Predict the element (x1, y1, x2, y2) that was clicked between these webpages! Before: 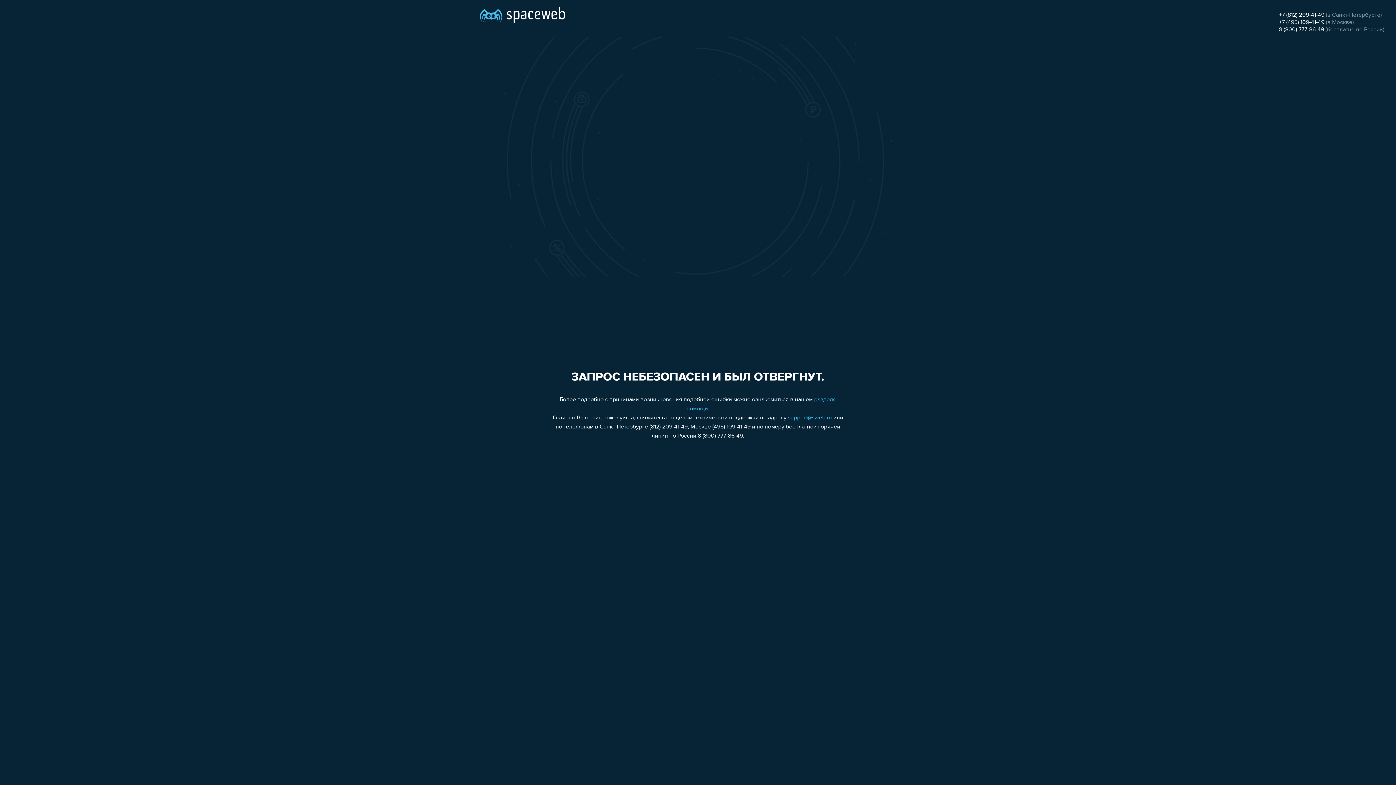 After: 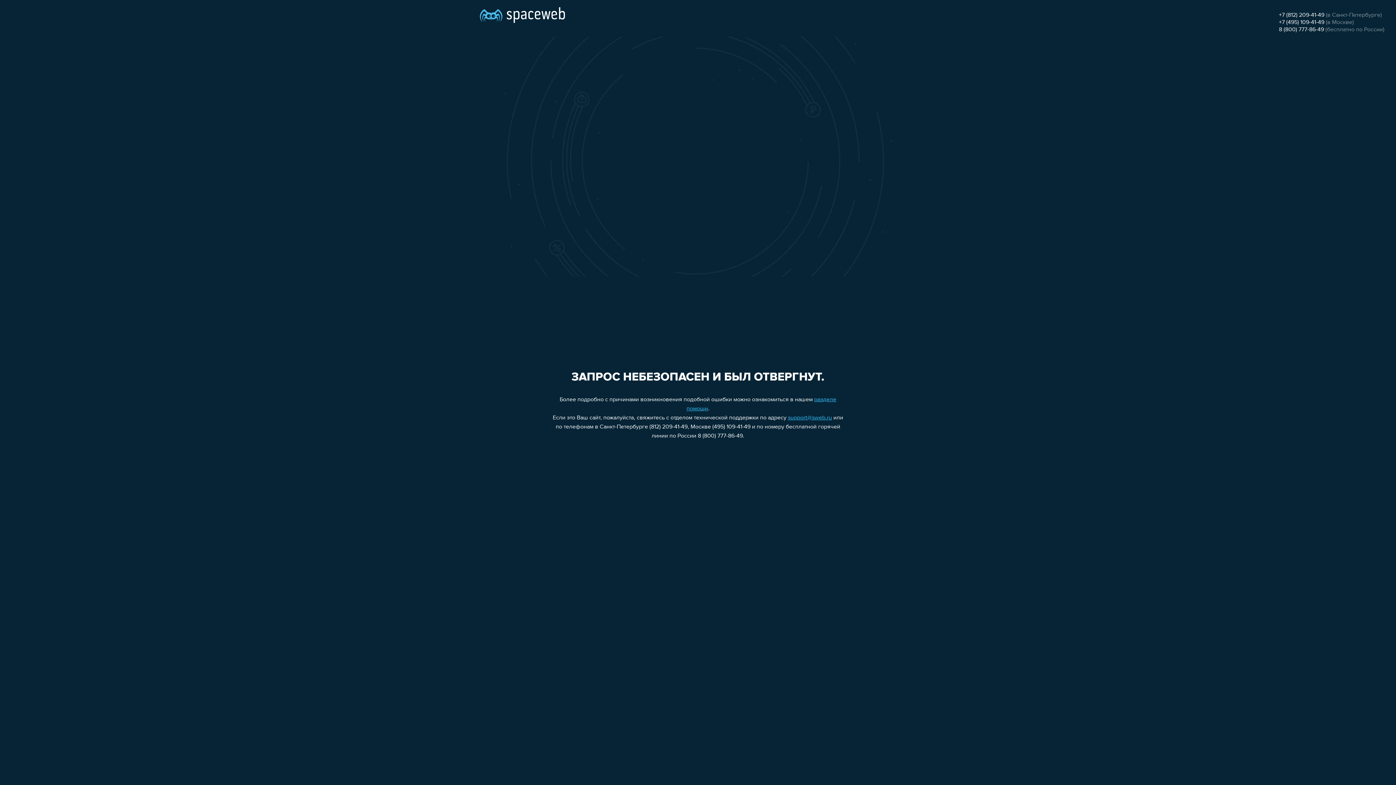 Action: bbox: (1279, 12, 1324, 18) label: +7 (812) 209-41-49